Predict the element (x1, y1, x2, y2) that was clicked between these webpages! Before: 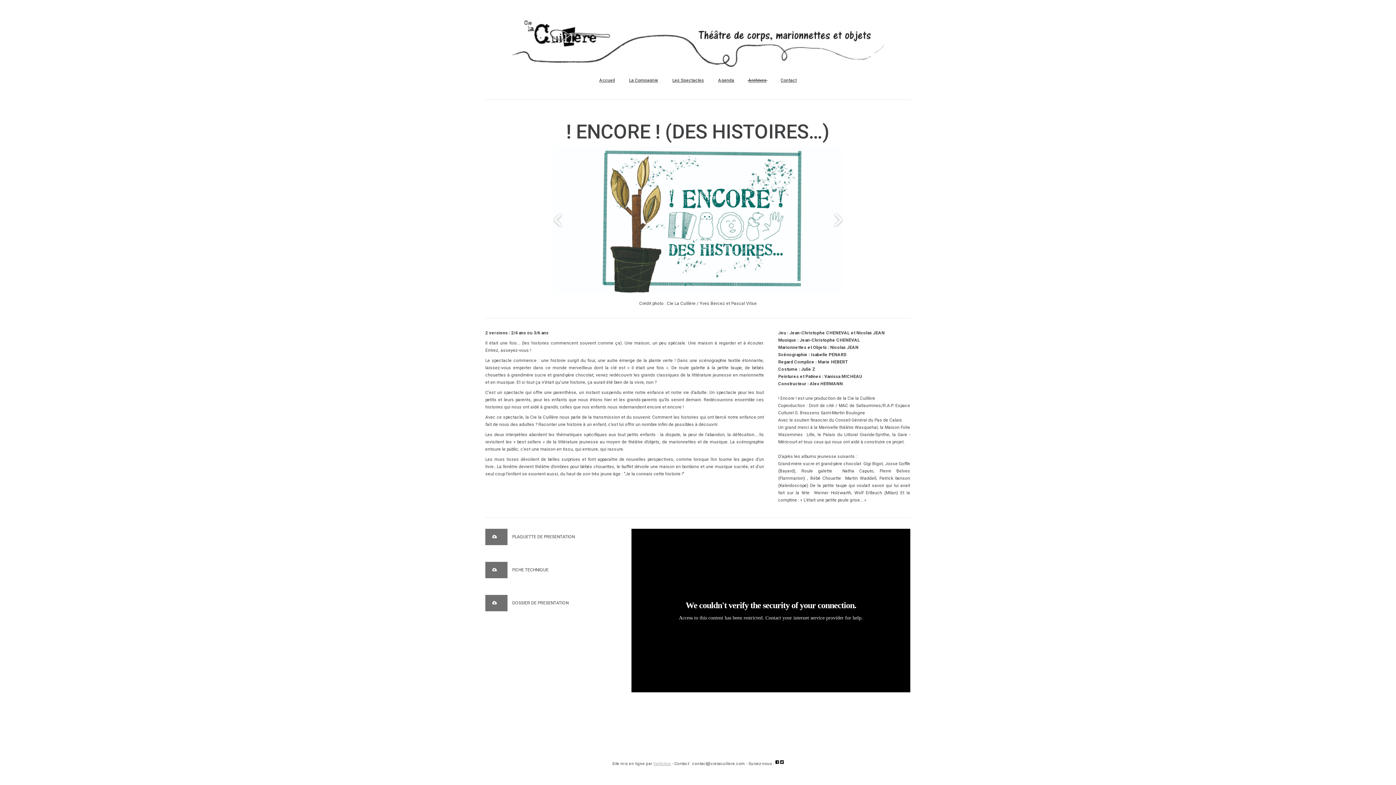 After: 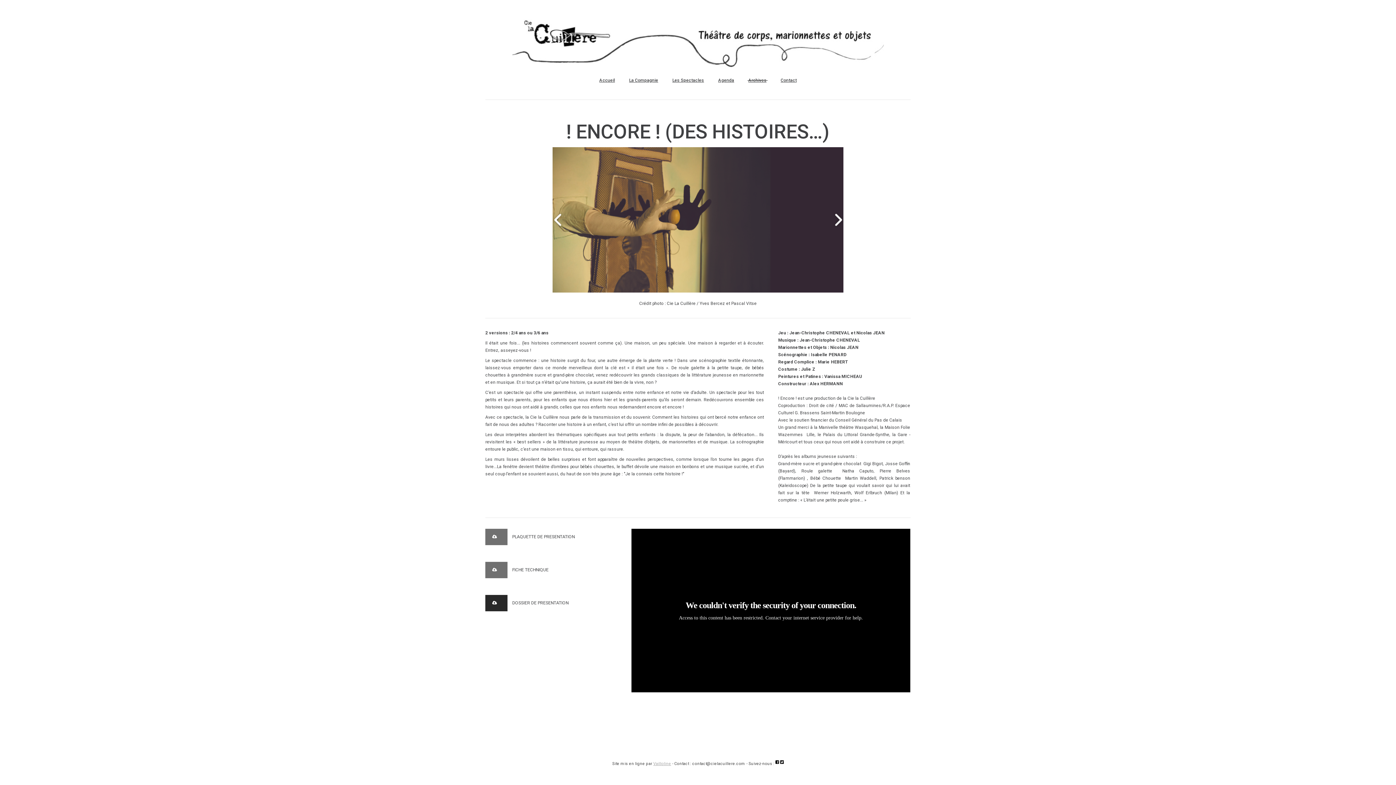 Action: bbox: (485, 595, 507, 611)